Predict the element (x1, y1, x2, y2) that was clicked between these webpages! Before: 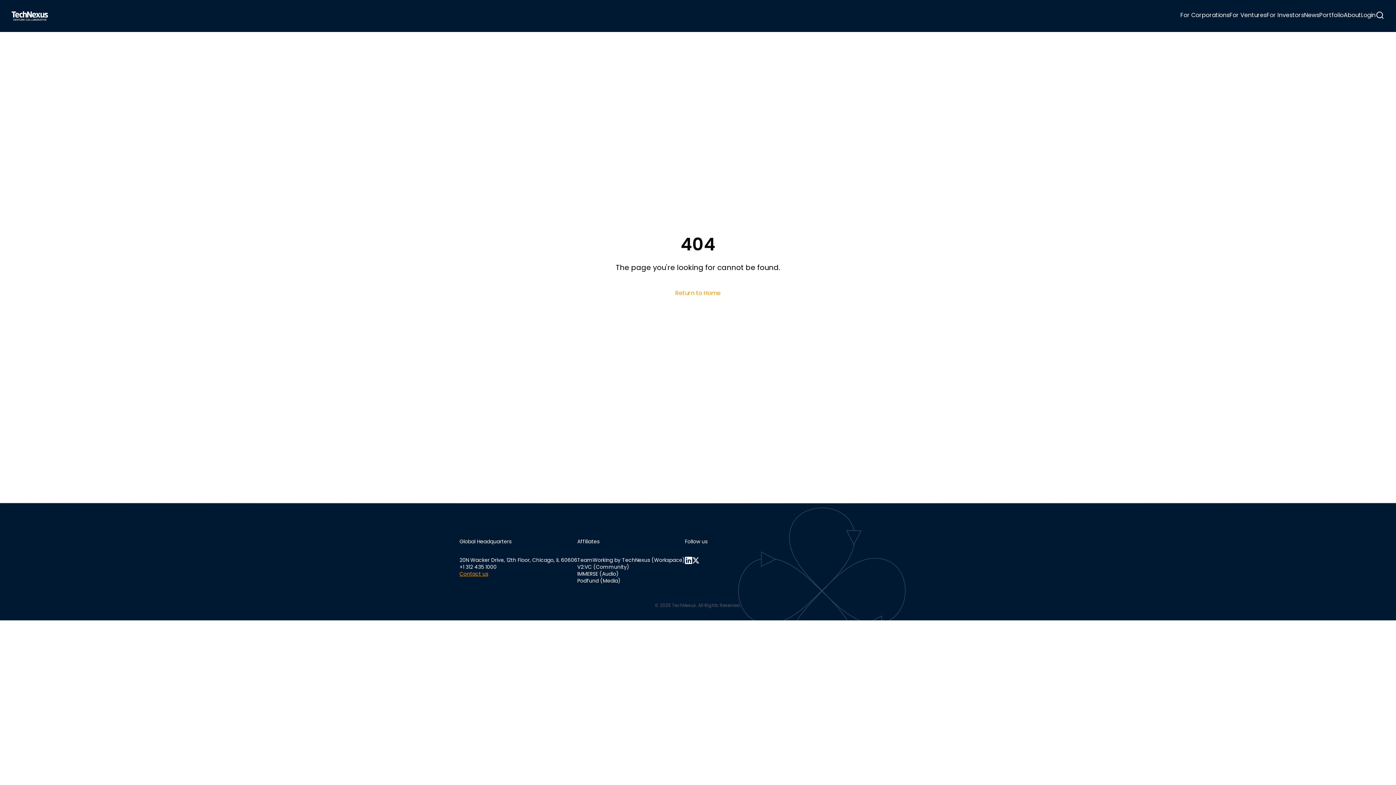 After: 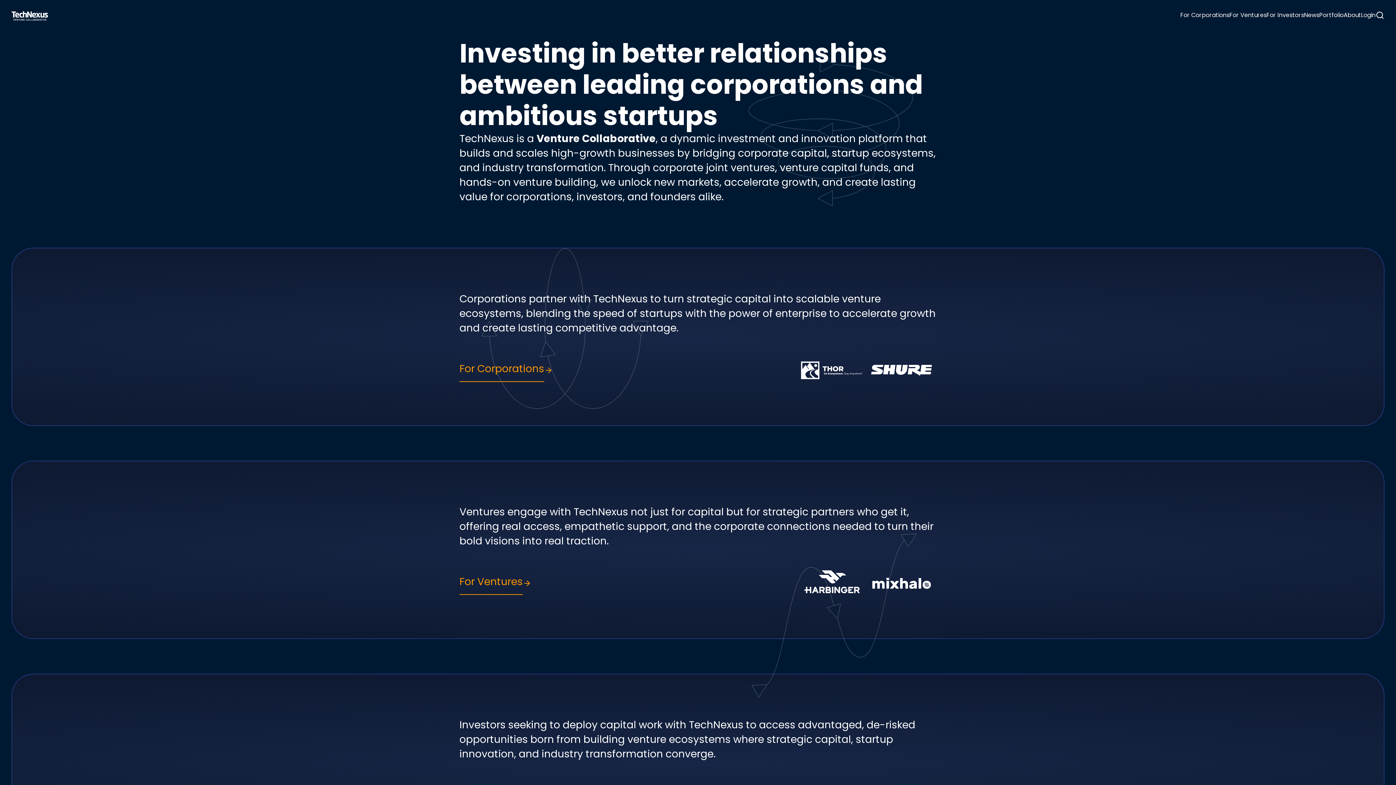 Action: bbox: (11, 11, 48, 20)